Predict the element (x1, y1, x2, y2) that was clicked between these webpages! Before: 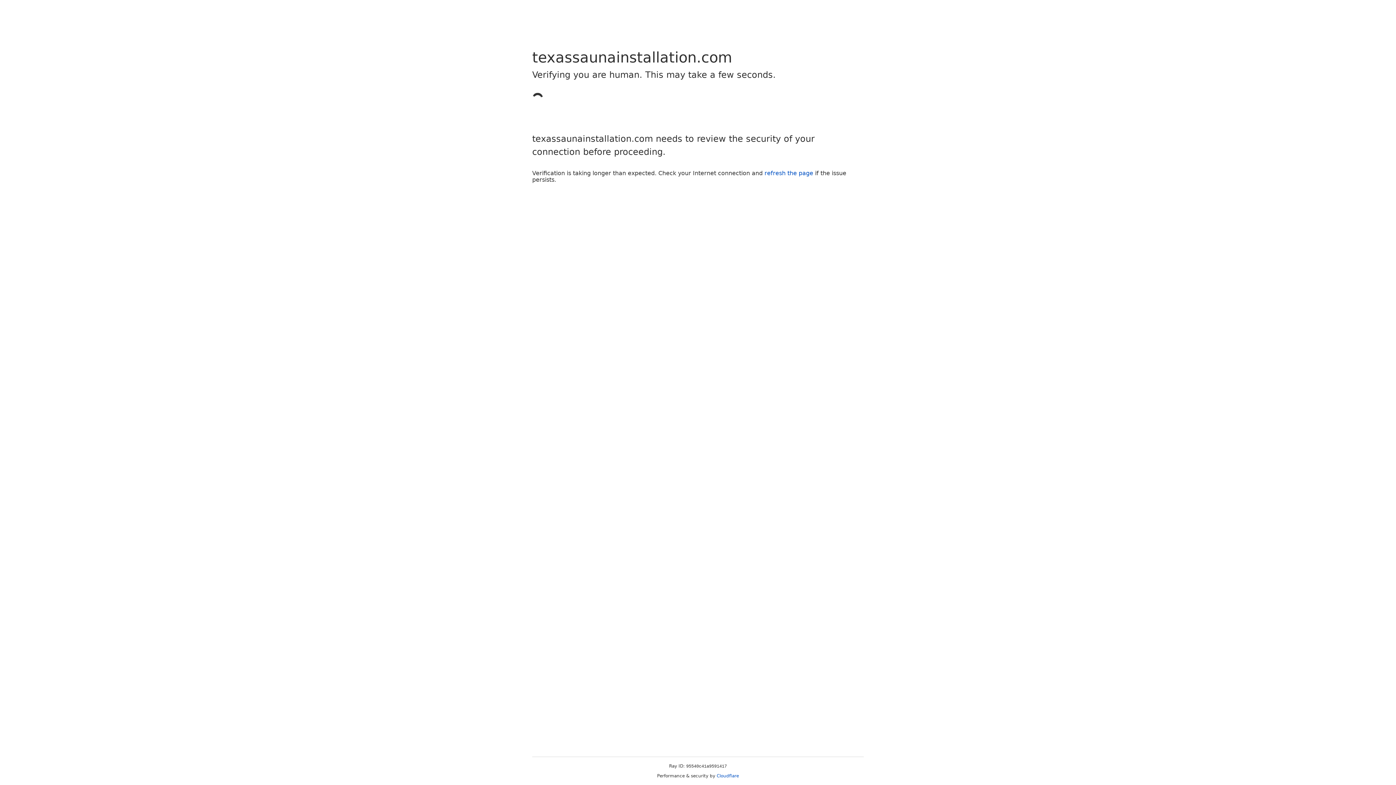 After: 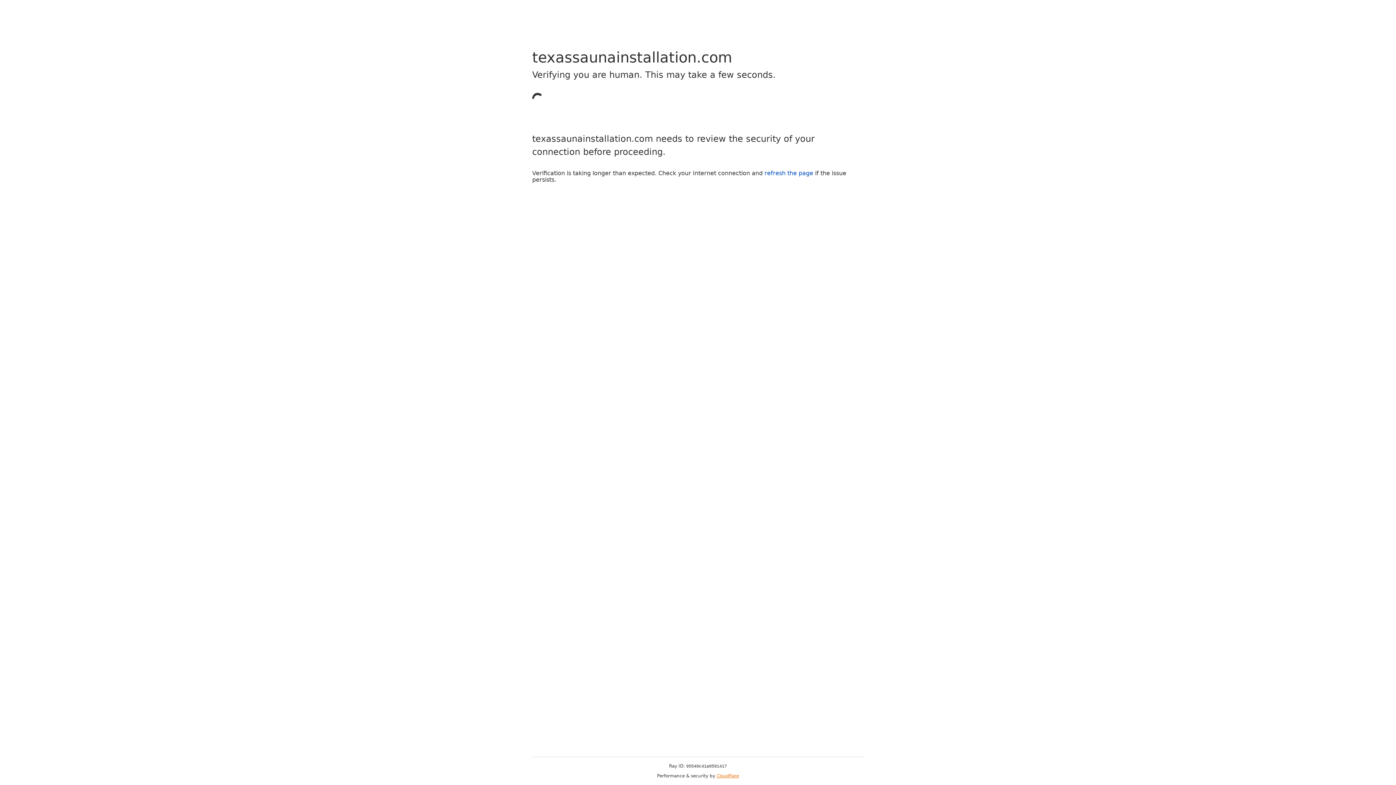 Action: bbox: (716, 773, 739, 778) label: Cloudflare